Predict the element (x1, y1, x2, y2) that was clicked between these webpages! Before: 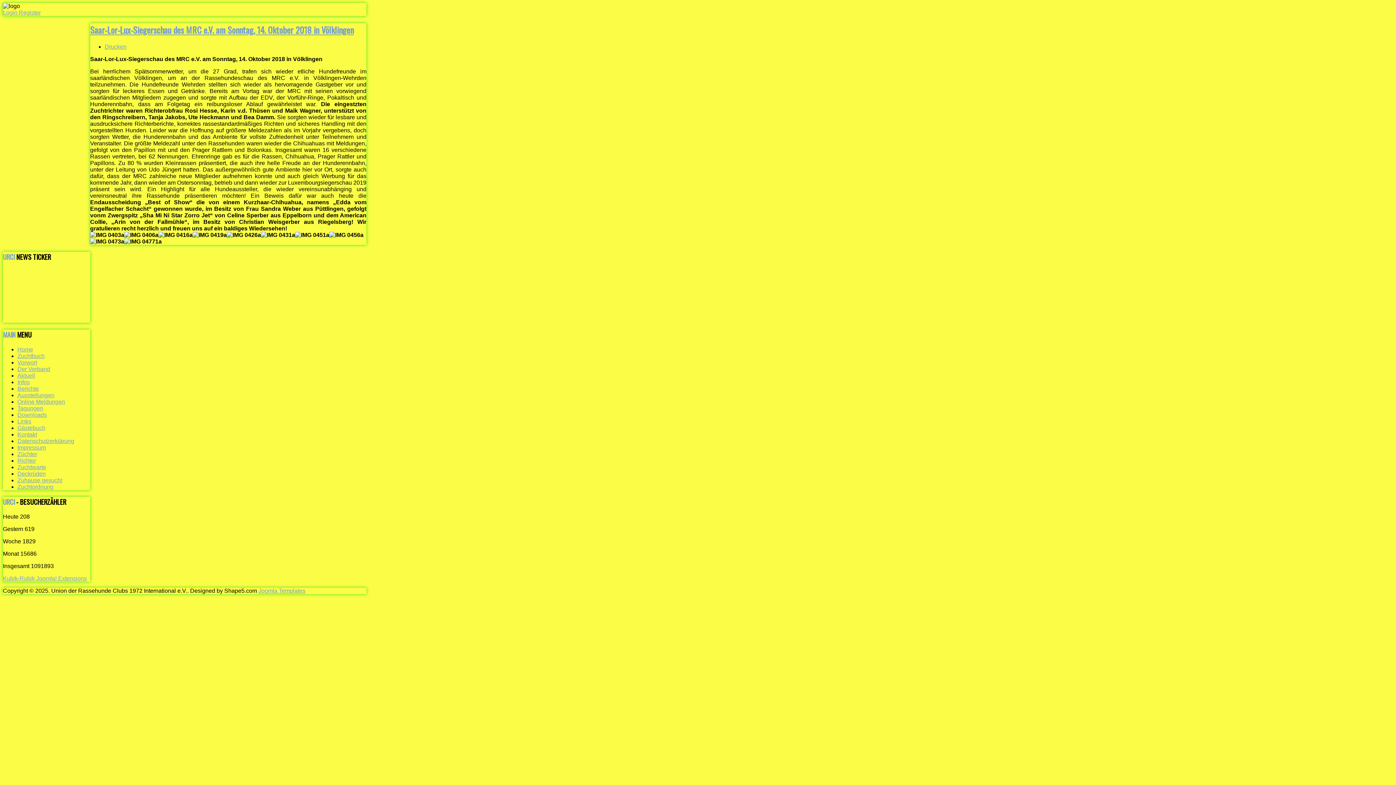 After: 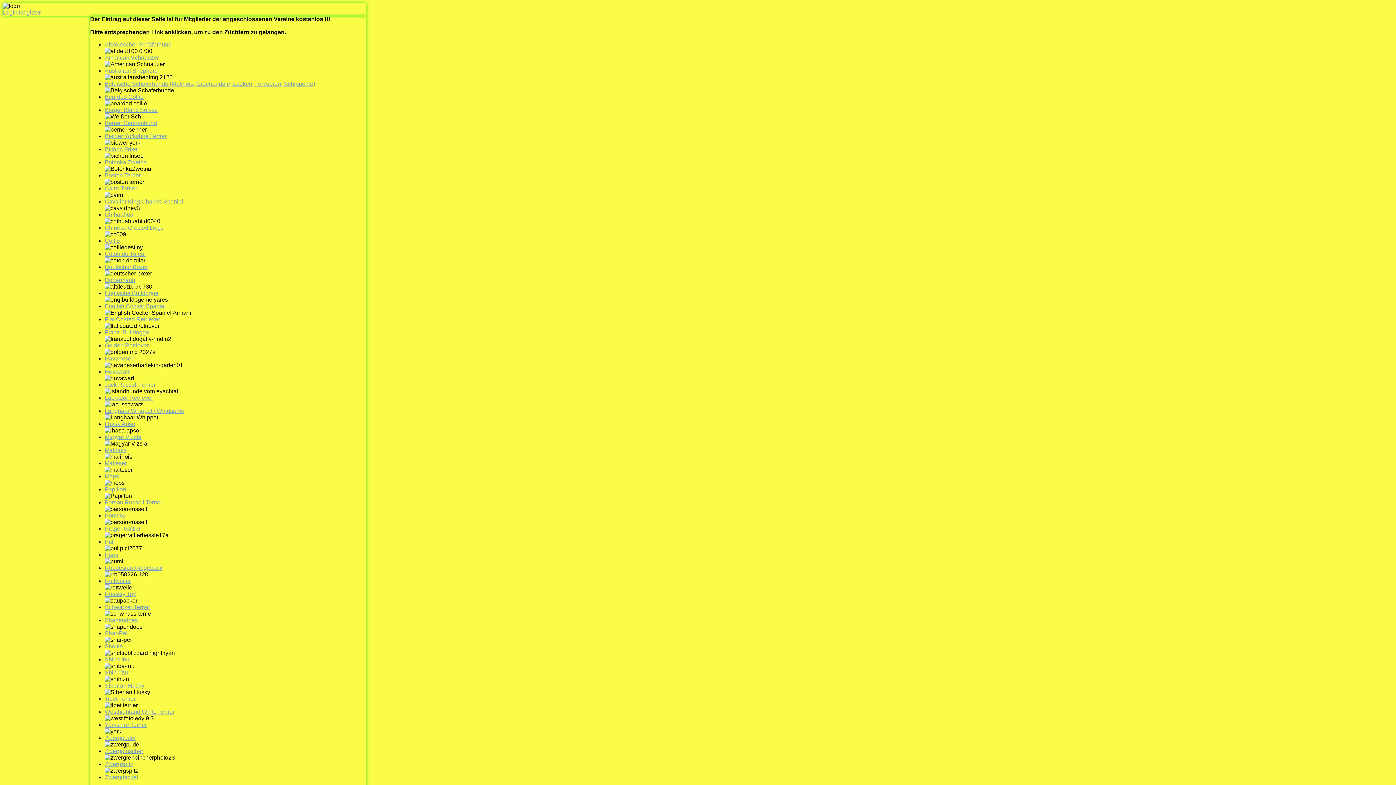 Action: label: Züchter bbox: (17, 451, 37, 457)